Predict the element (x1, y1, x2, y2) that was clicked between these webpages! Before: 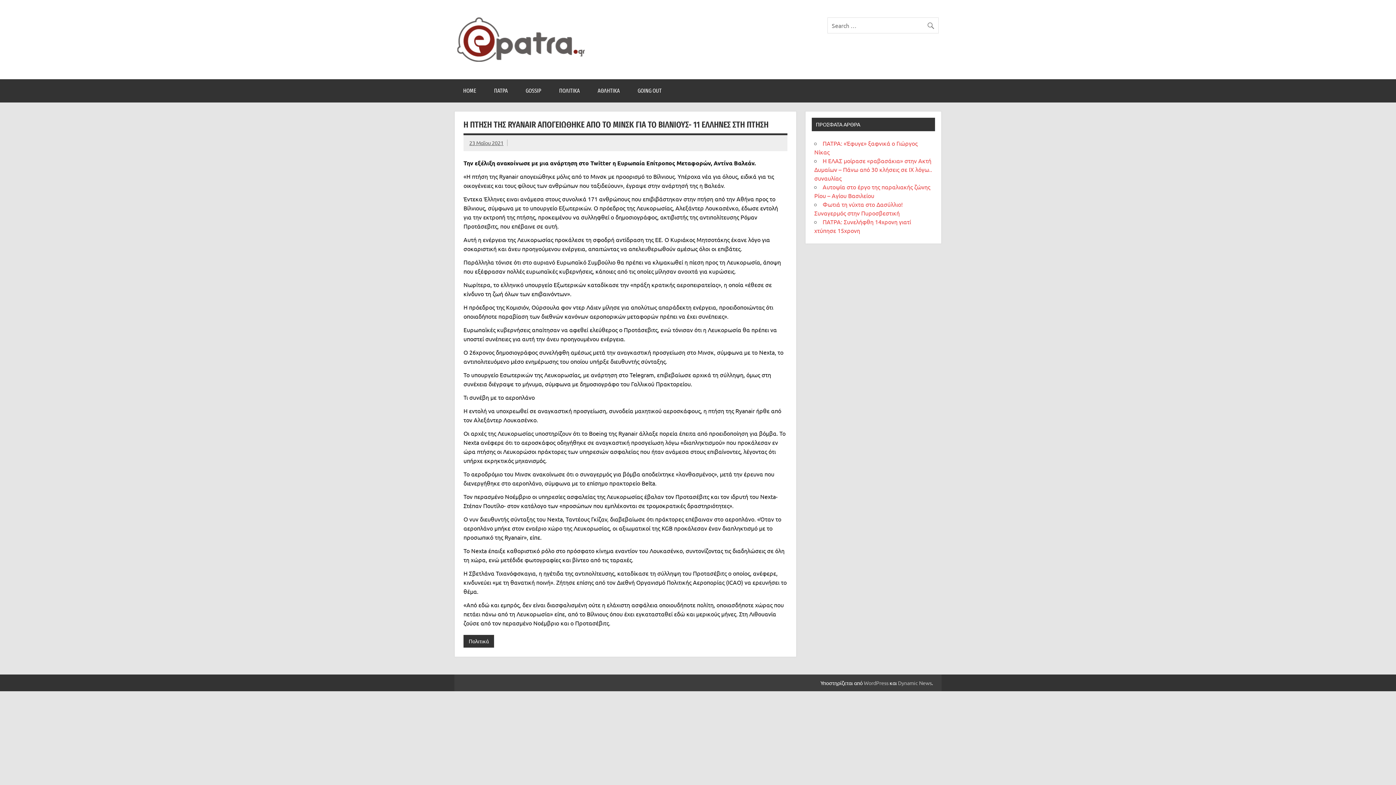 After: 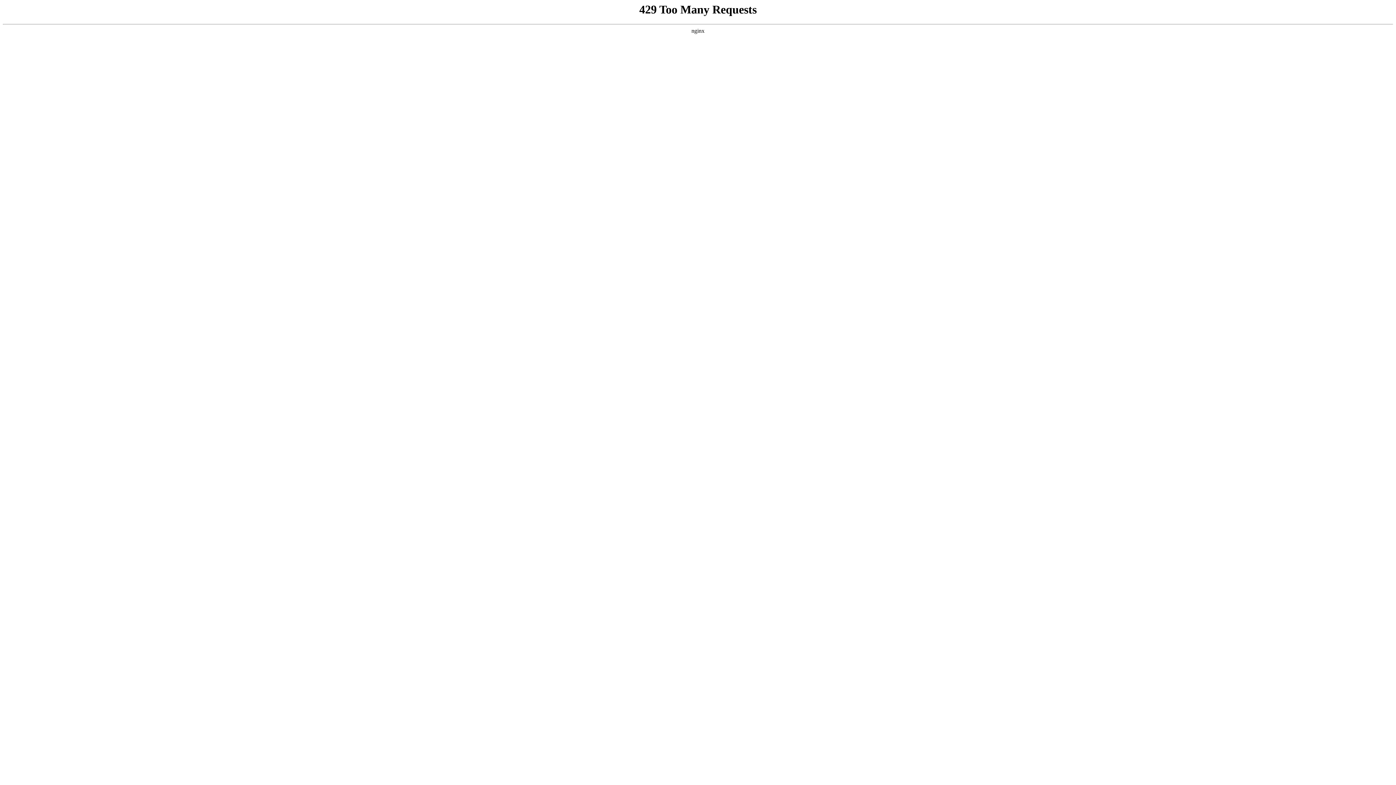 Action: bbox: (898, 680, 932, 686) label: Dynamic News